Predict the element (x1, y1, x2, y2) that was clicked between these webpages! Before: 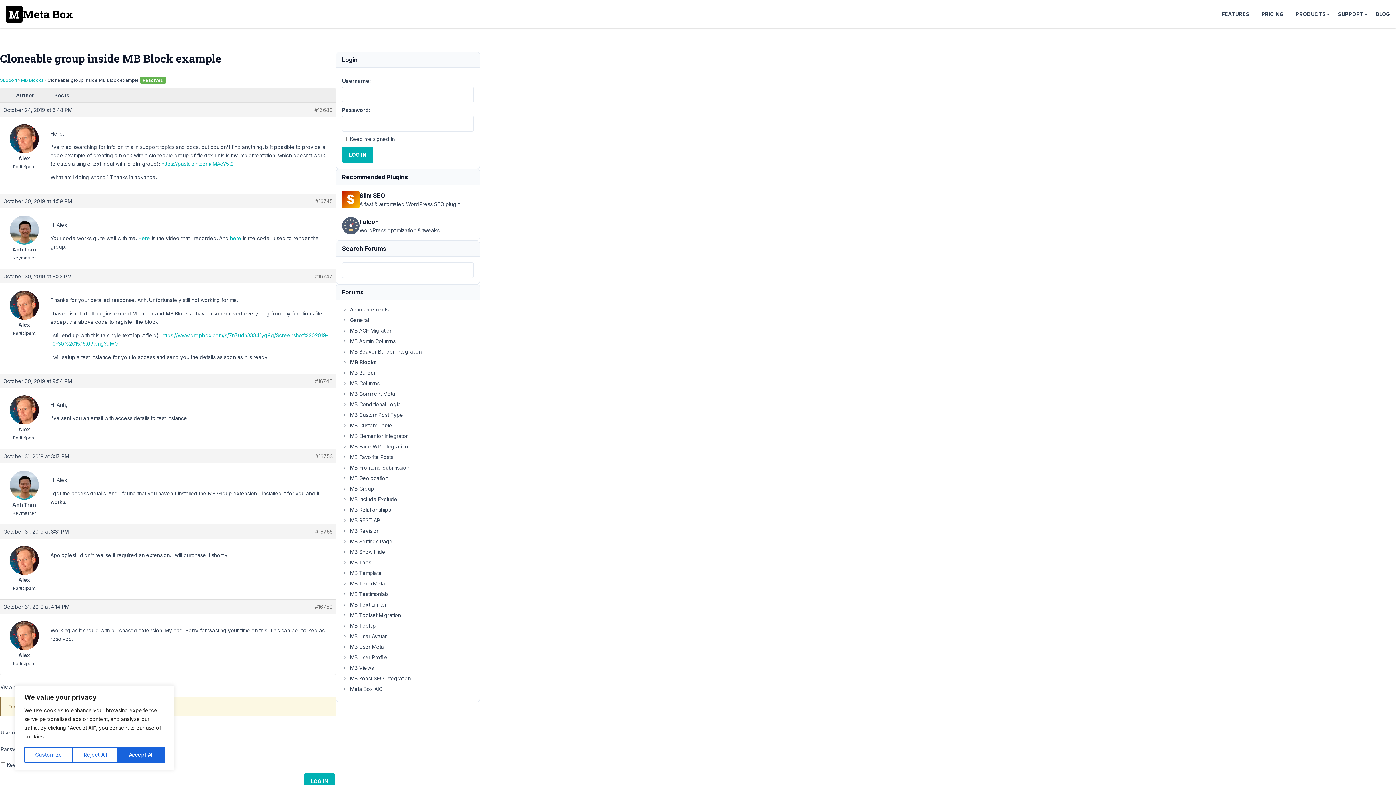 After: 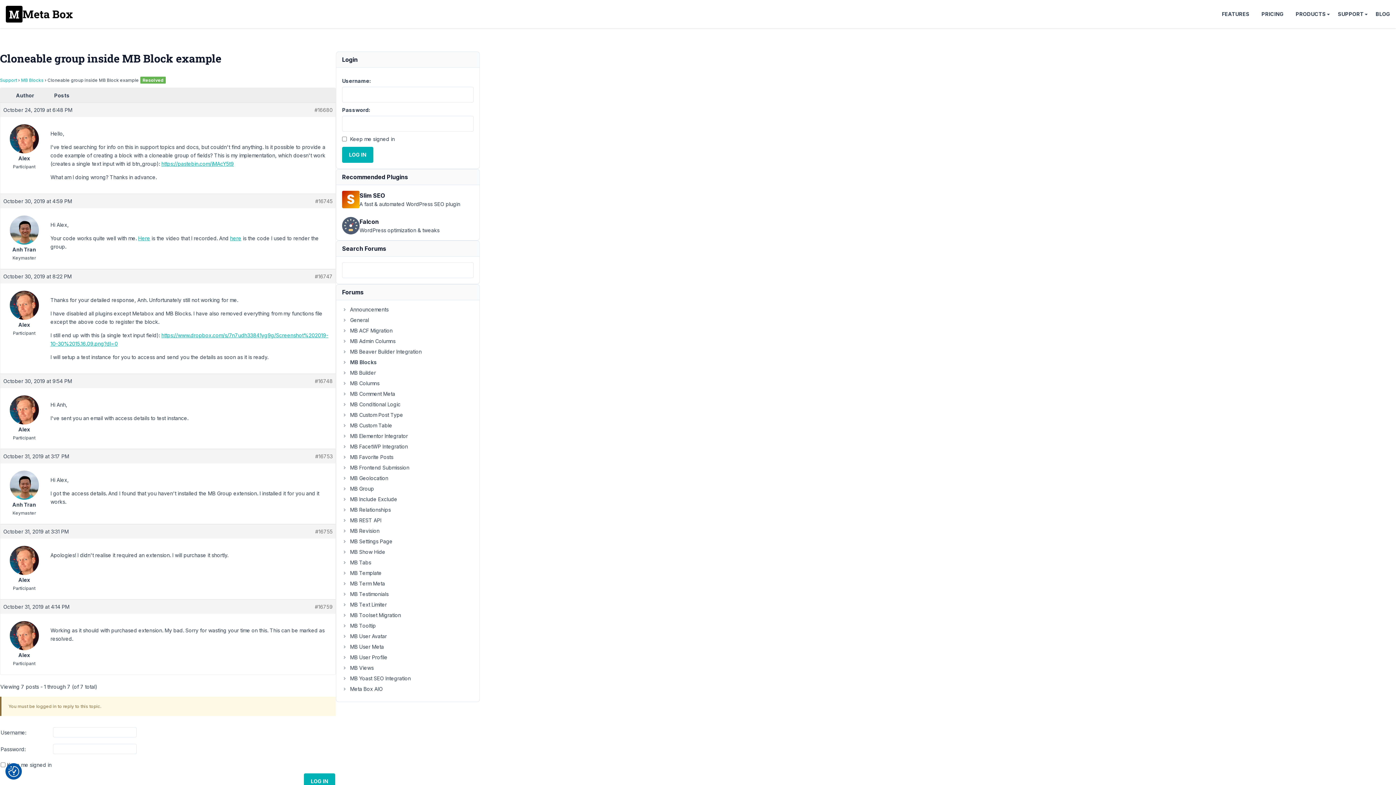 Action: label: Reject All bbox: (72, 747, 118, 763)